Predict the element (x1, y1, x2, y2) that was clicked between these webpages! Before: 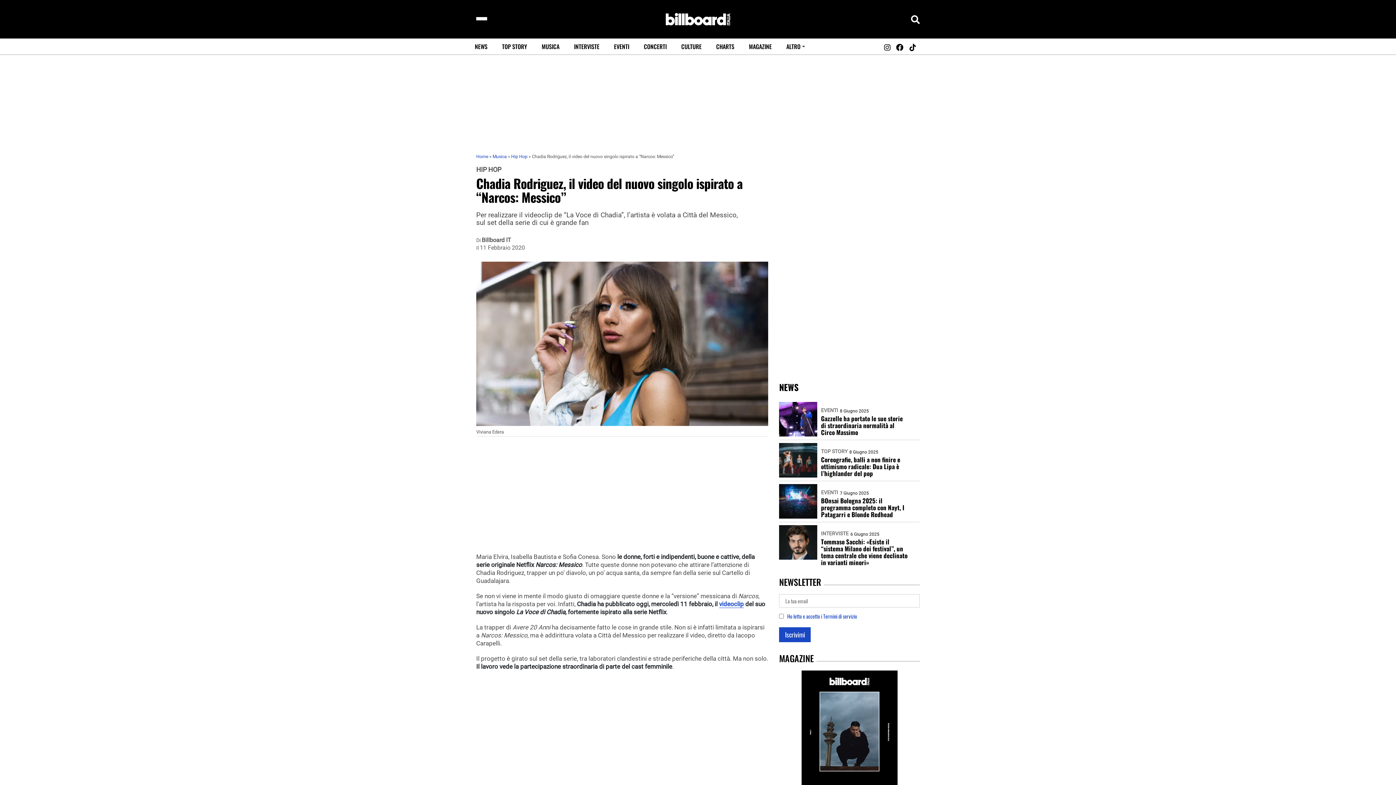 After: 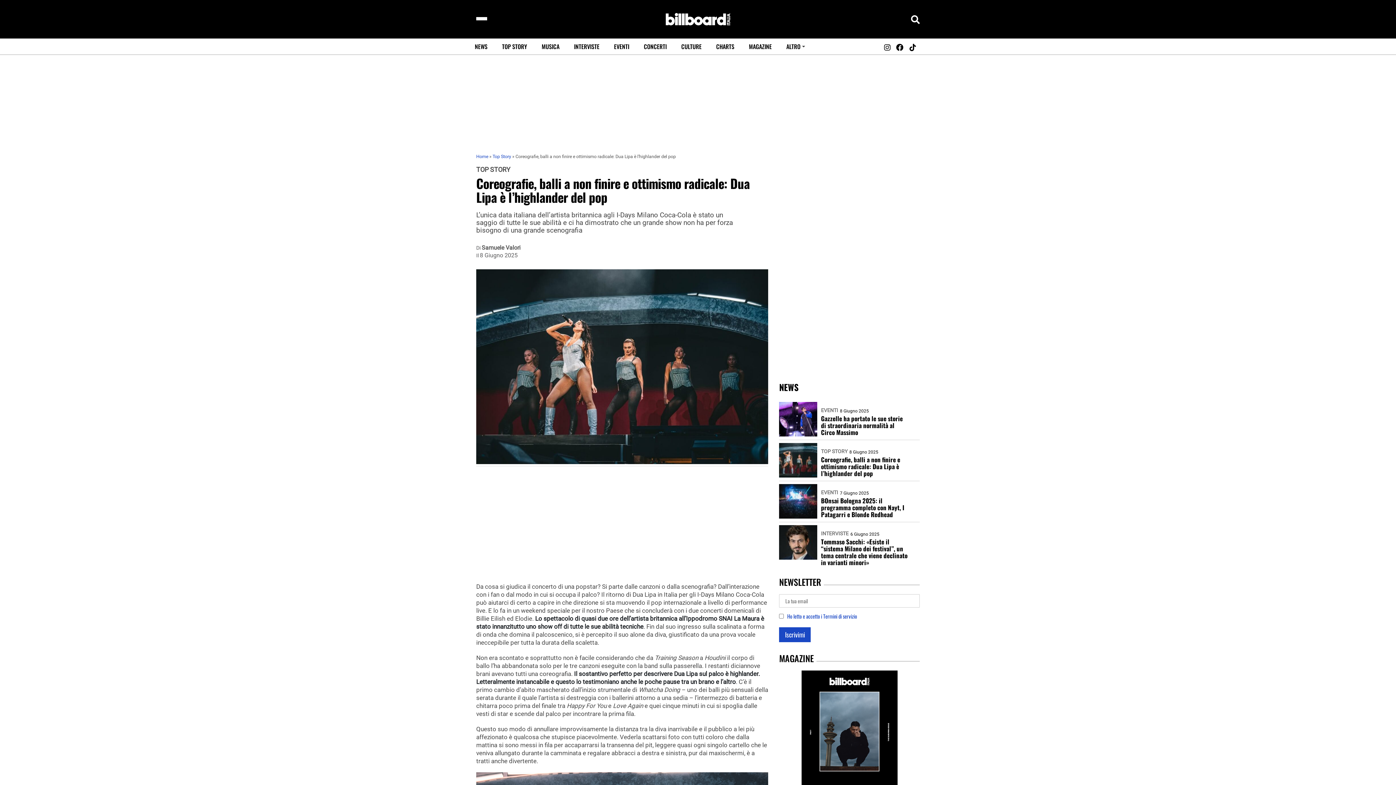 Action: bbox: (779, 443, 817, 477)